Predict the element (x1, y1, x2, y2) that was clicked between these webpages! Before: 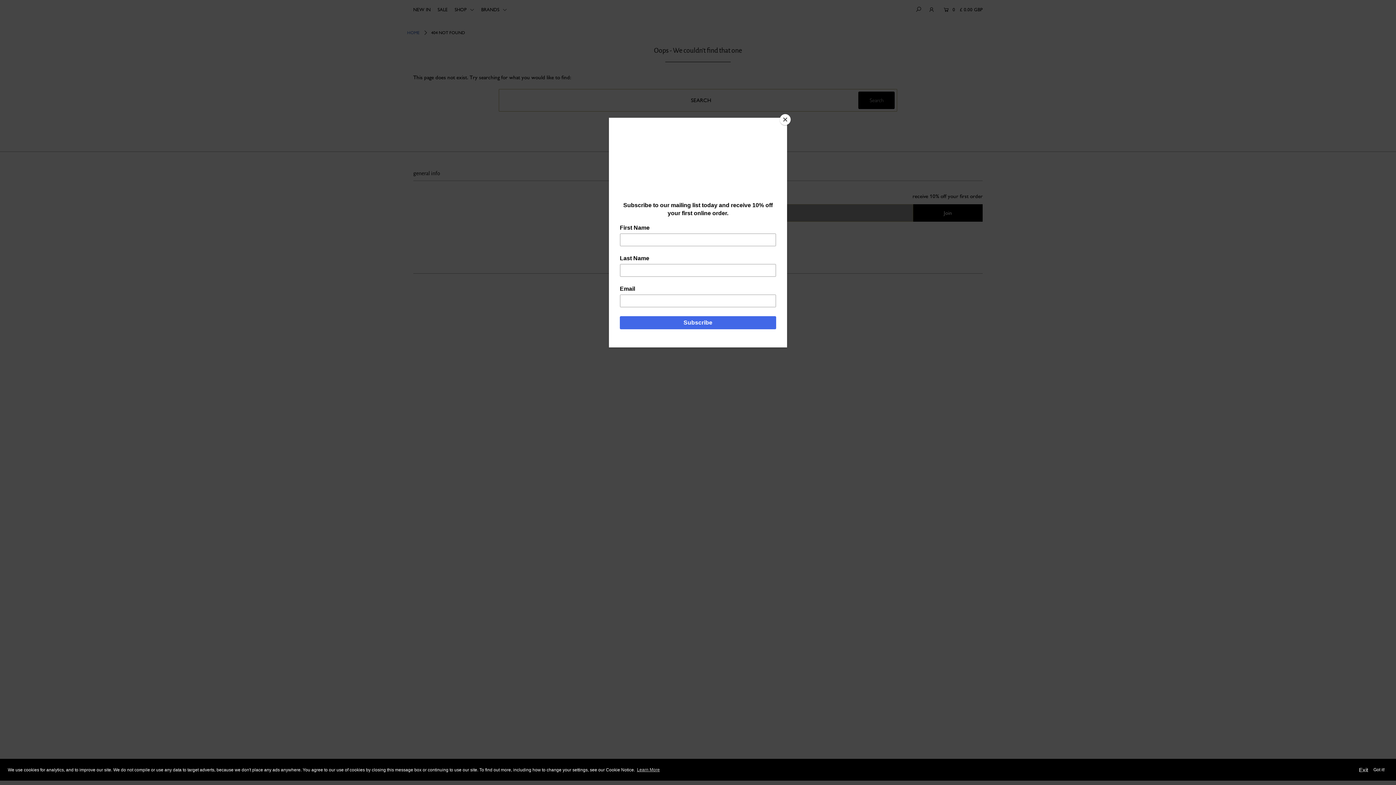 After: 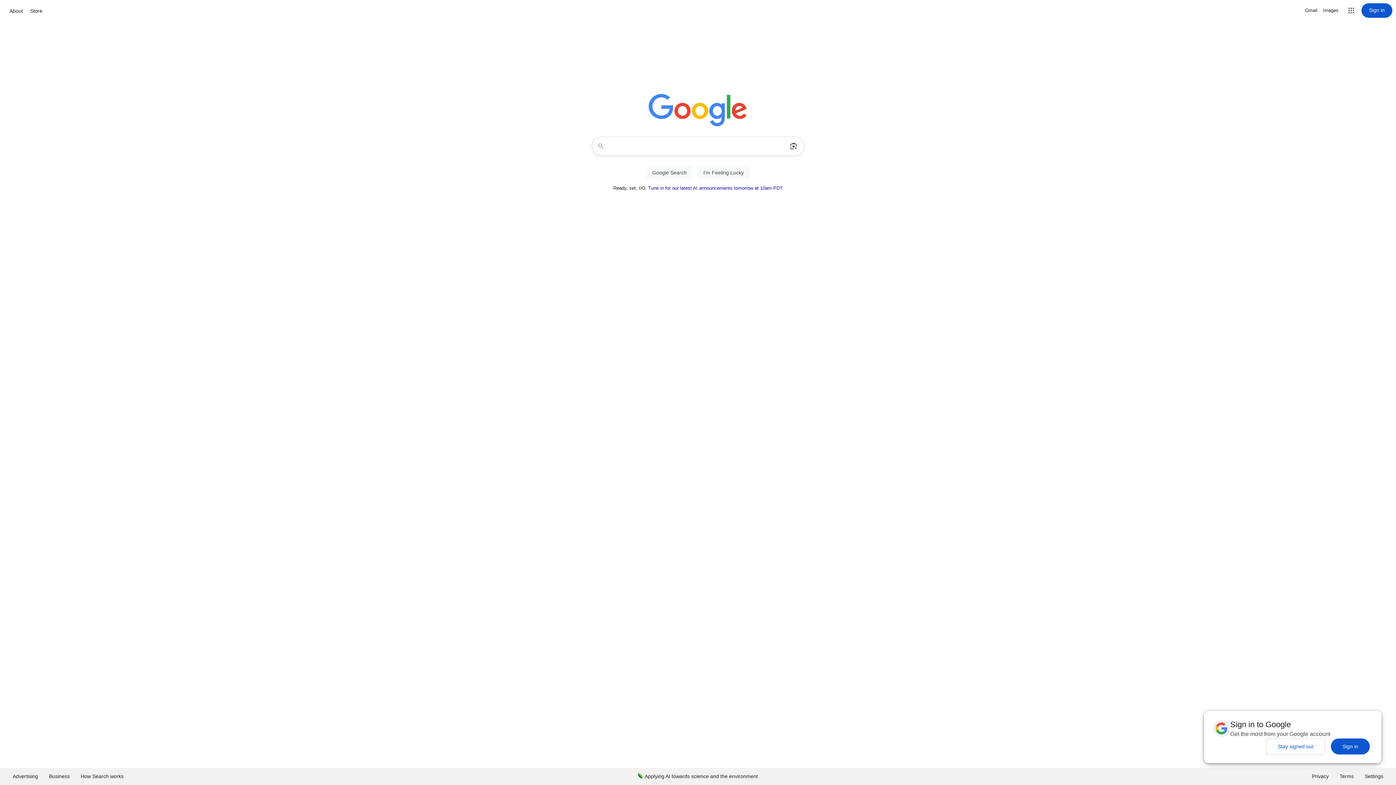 Action: label: Deny bbox: (1359, 765, 1368, 774)